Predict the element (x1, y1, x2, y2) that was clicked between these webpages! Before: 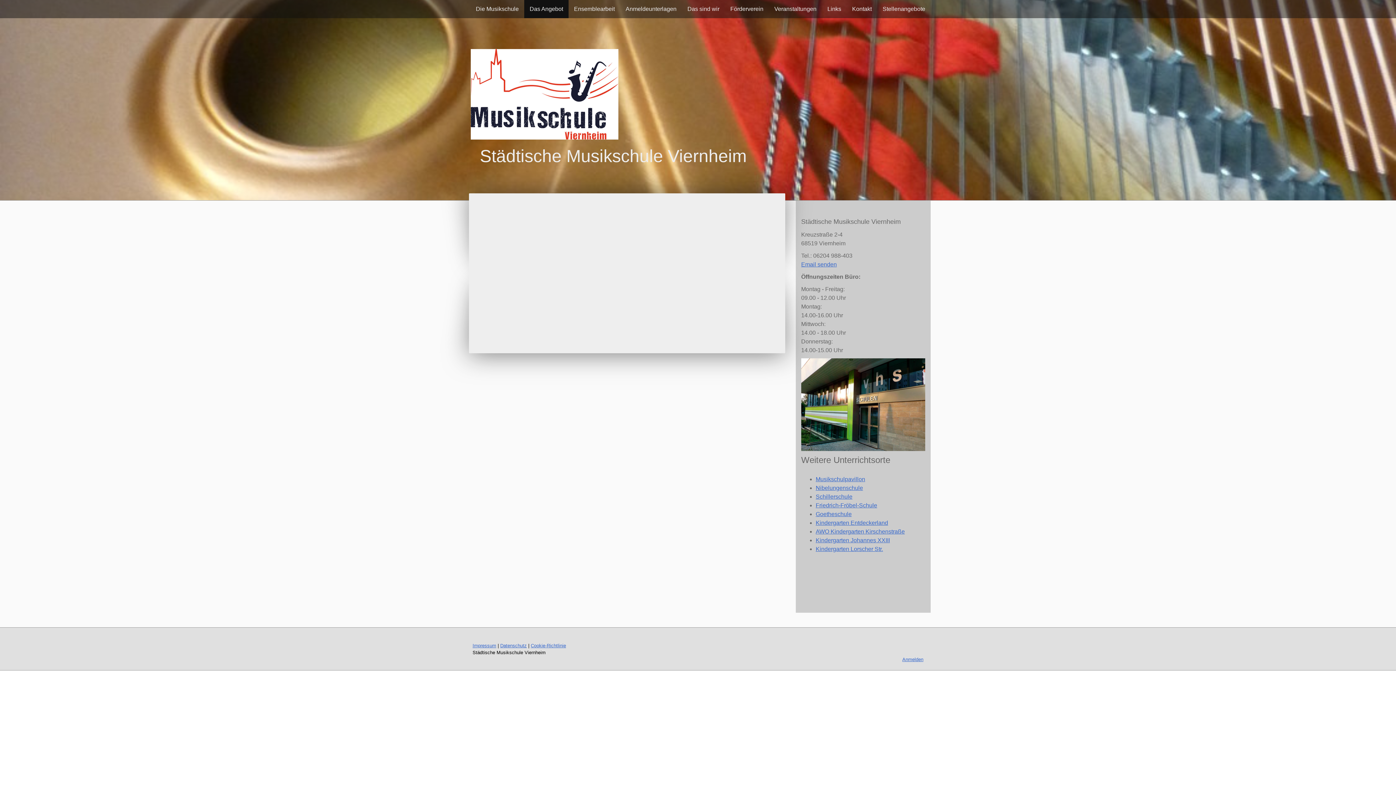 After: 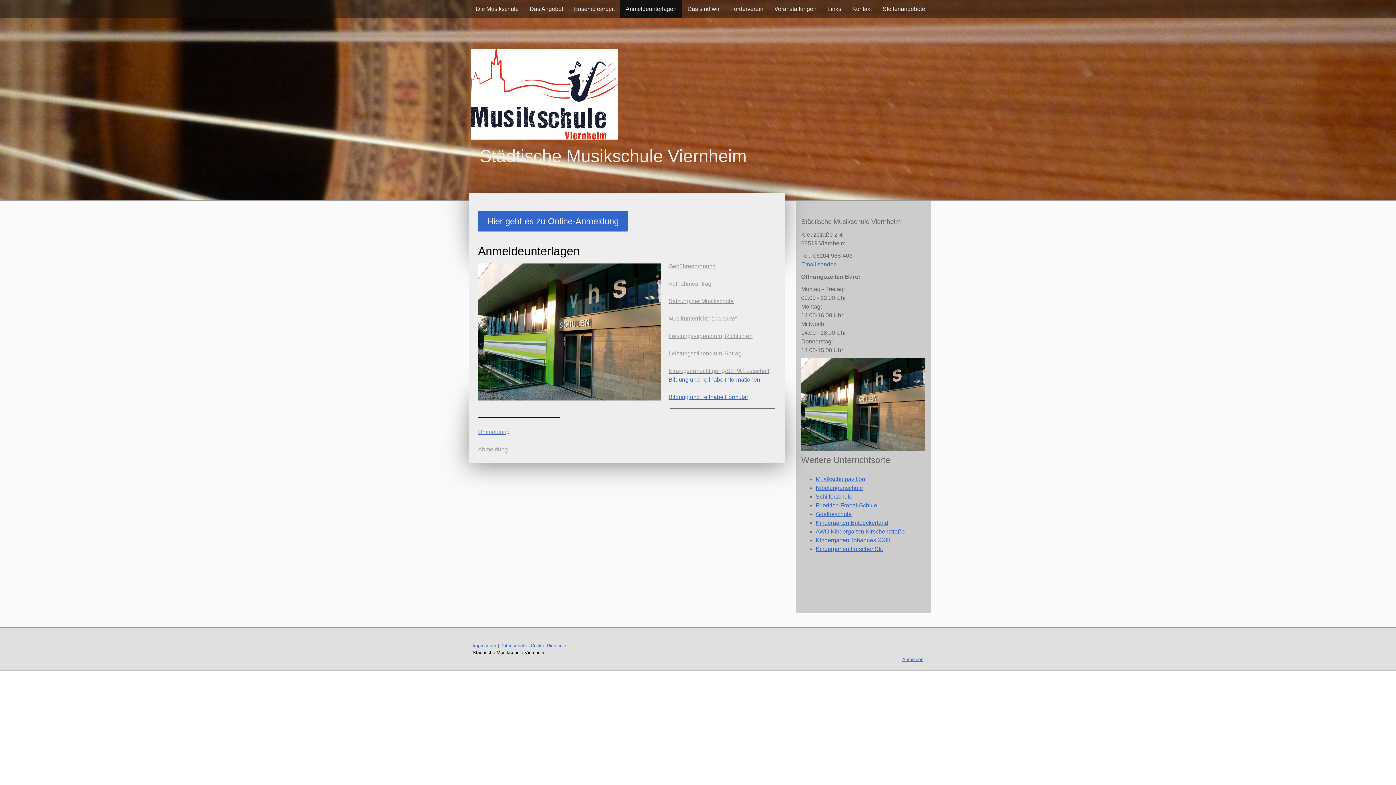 Action: bbox: (620, 0, 682, 18) label: Anmeldeunterlagen